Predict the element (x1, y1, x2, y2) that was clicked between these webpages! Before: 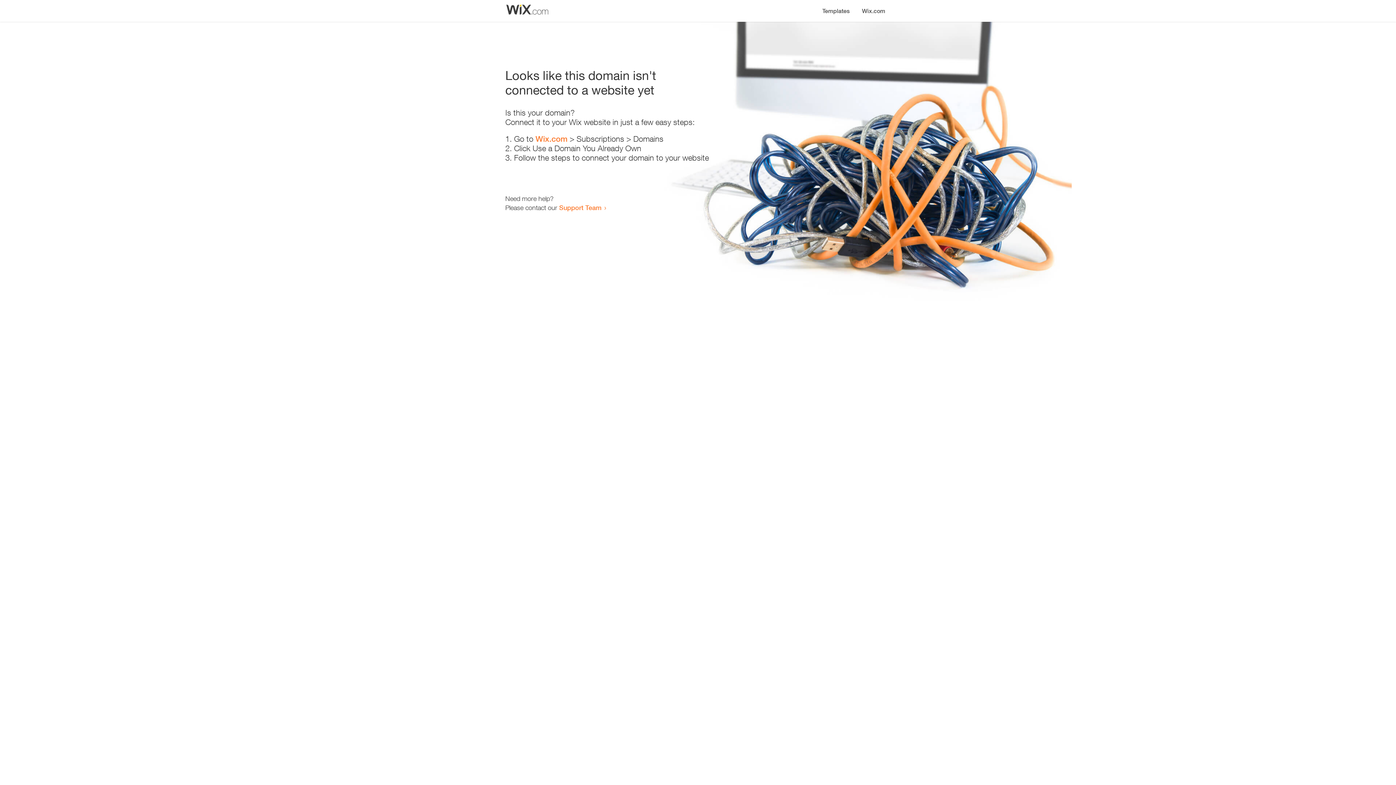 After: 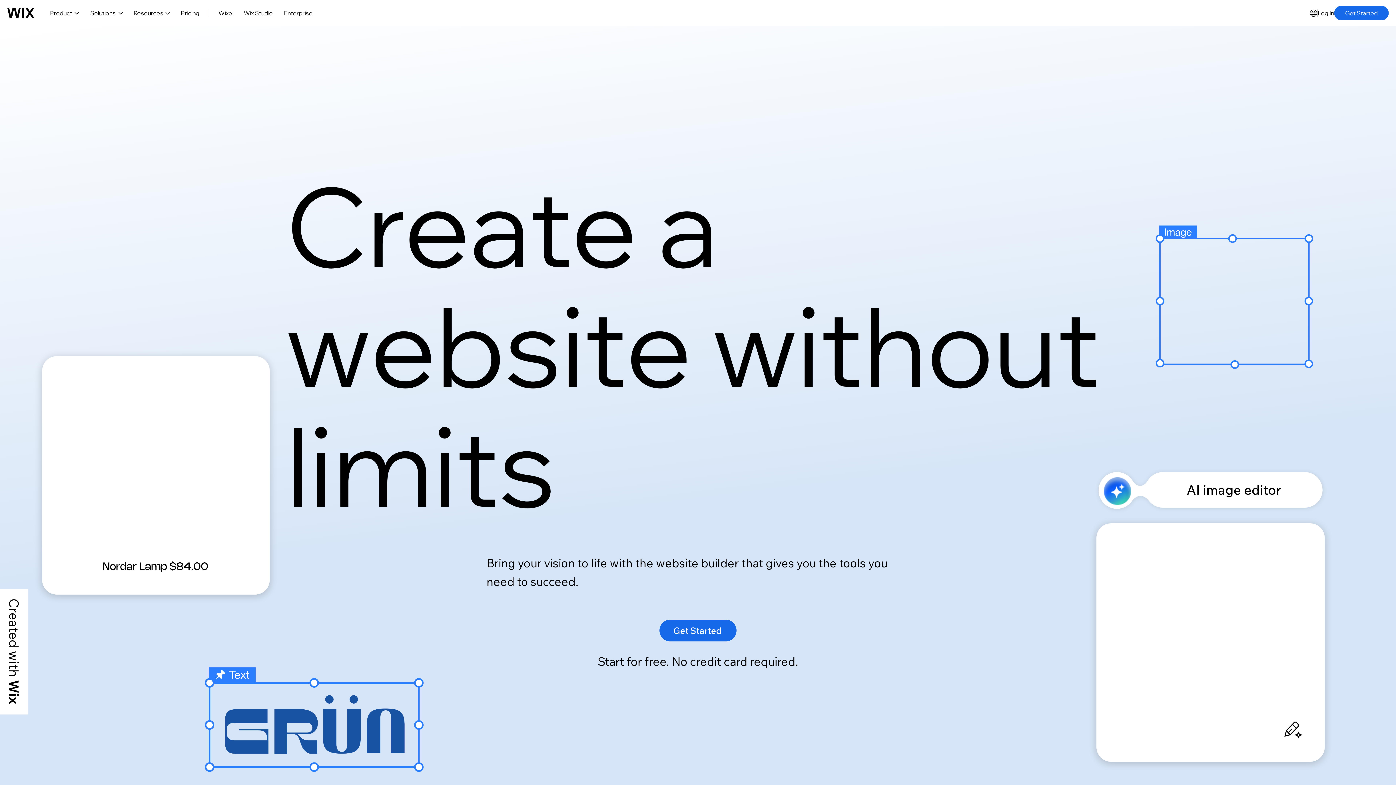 Action: label: Wix.com bbox: (856, 0, 890, 14)